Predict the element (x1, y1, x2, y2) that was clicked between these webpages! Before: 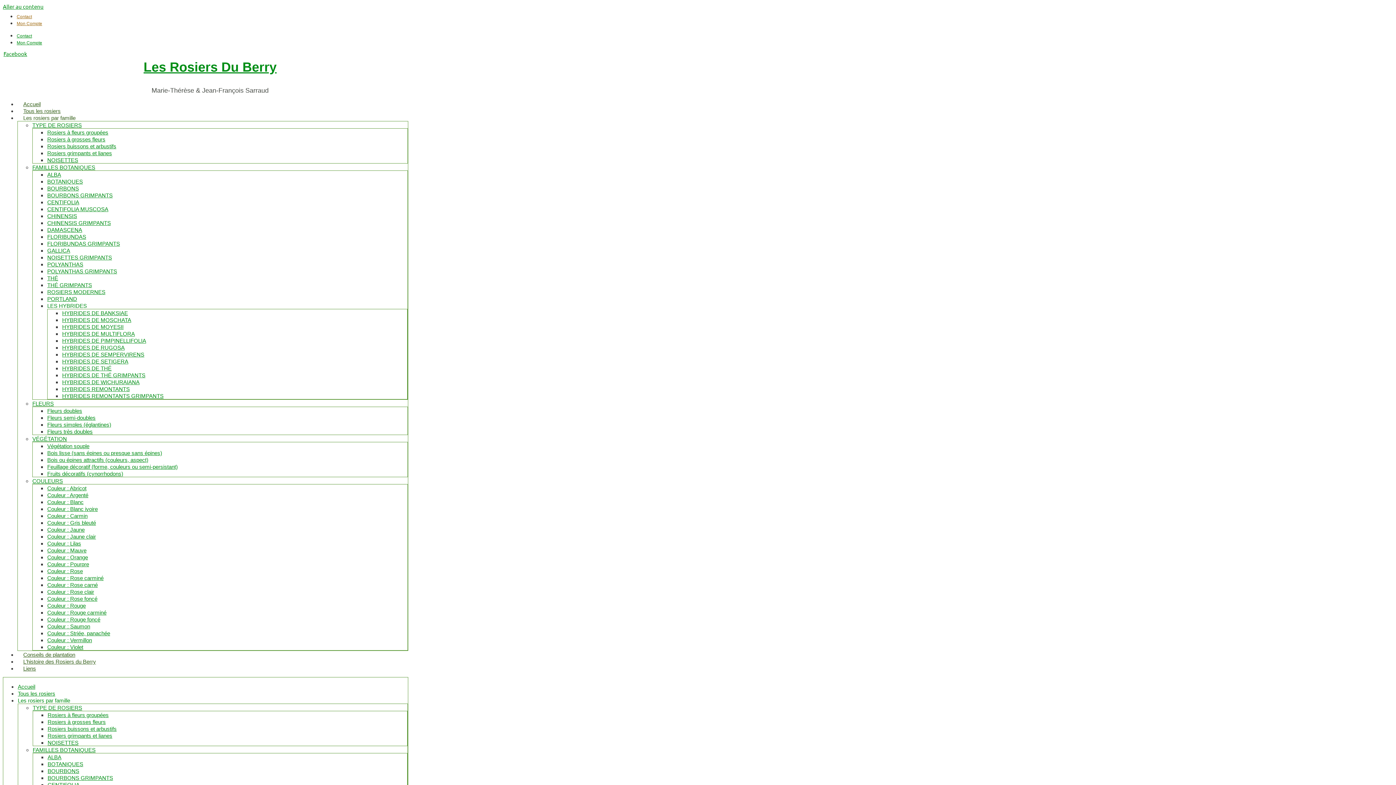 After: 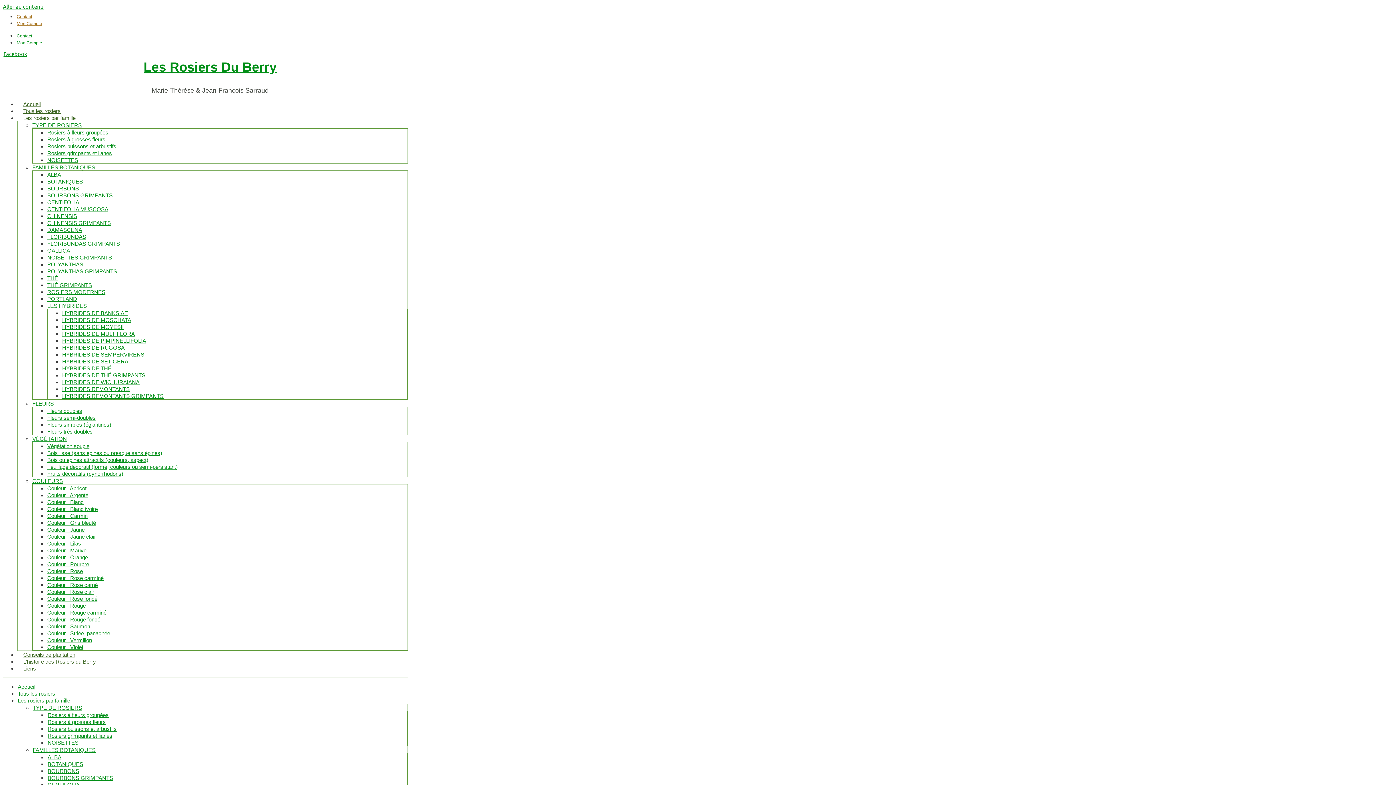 Action: bbox: (47, 644, 83, 650) label: Couleur : Violet